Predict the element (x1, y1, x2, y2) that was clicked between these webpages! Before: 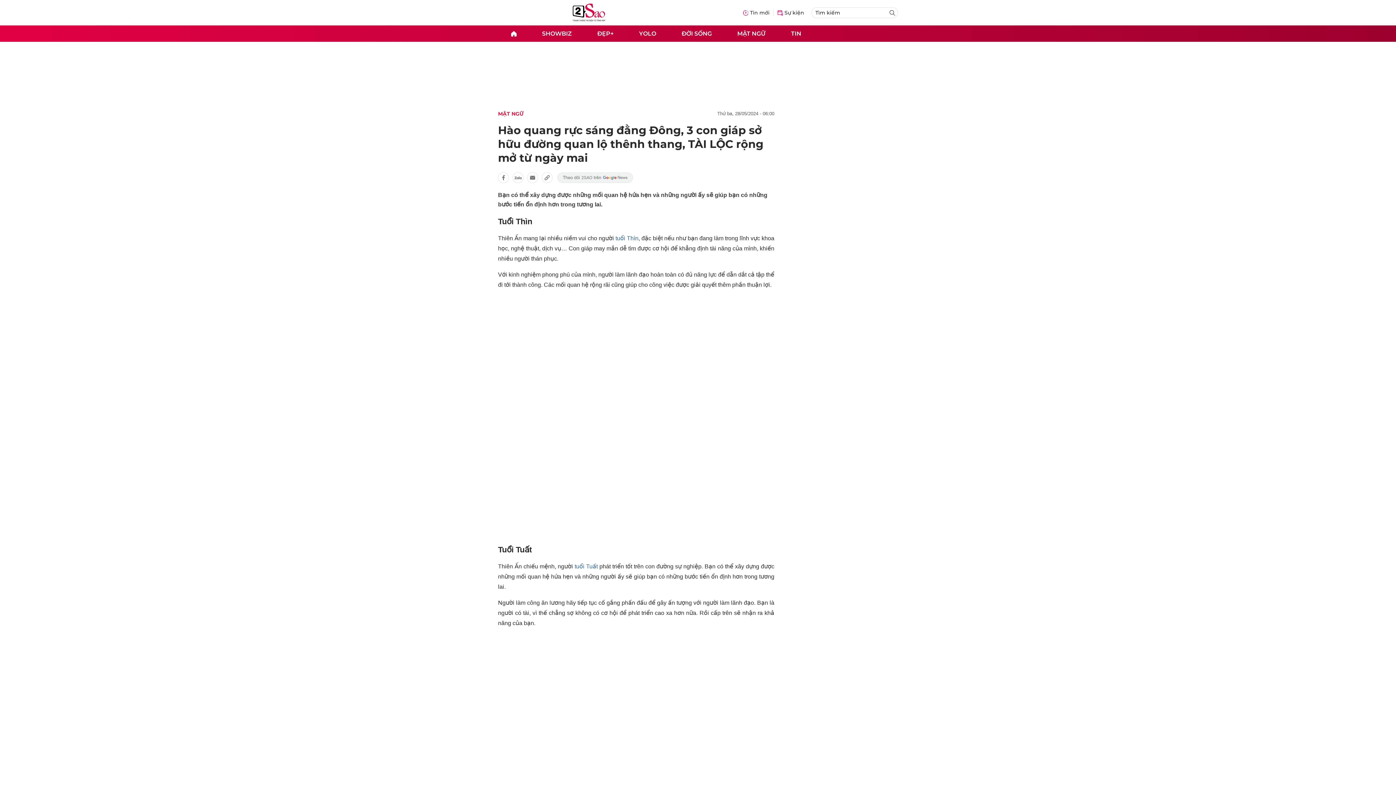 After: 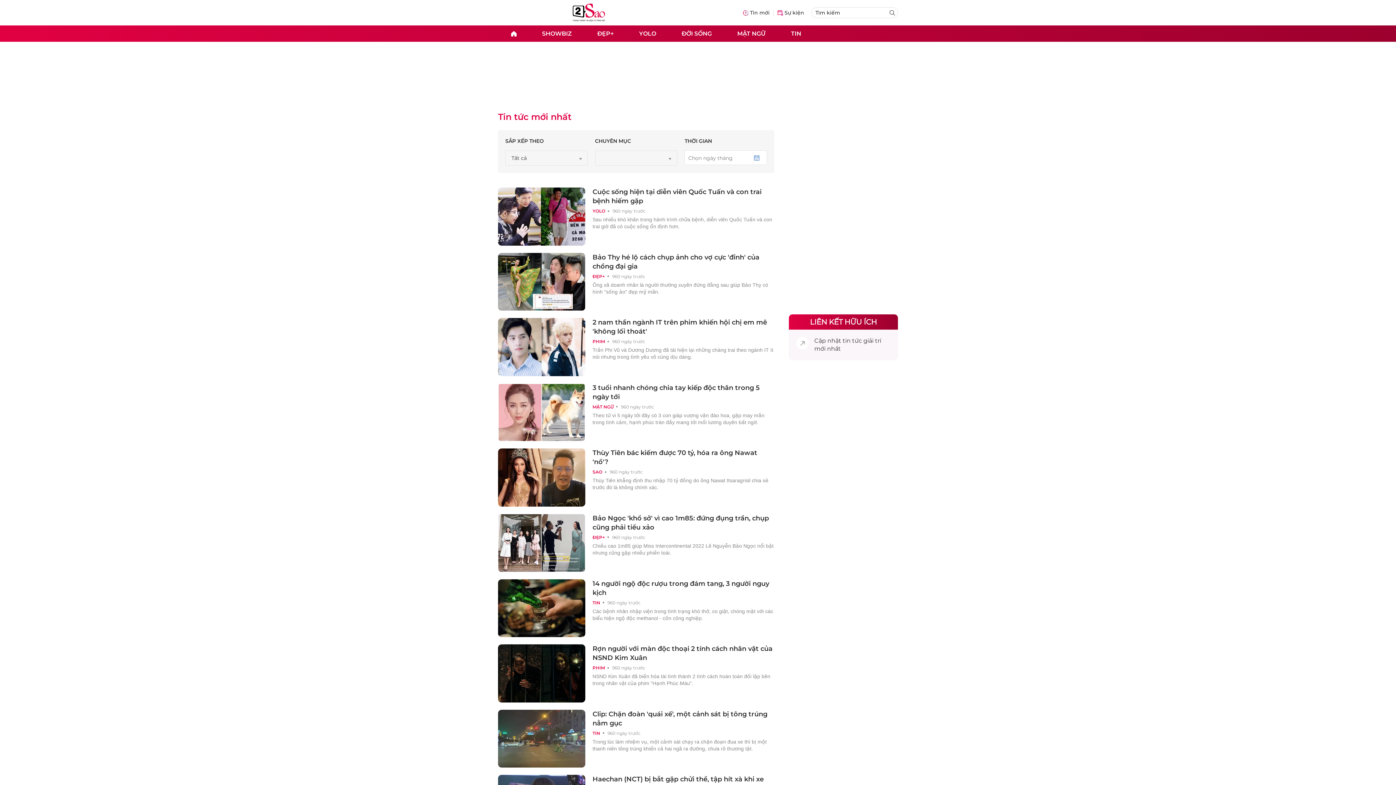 Action: bbox: (742, 9, 773, 16) label: Tin mới